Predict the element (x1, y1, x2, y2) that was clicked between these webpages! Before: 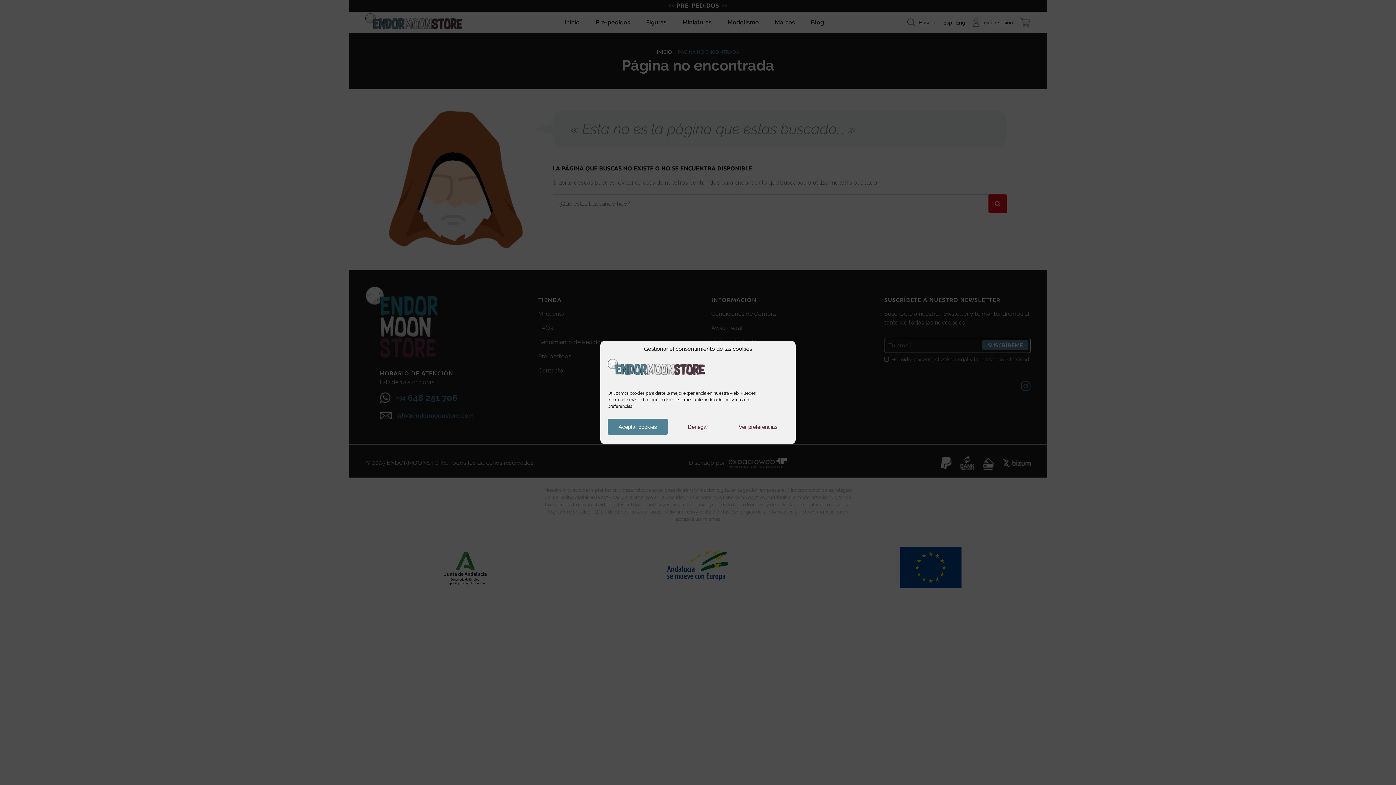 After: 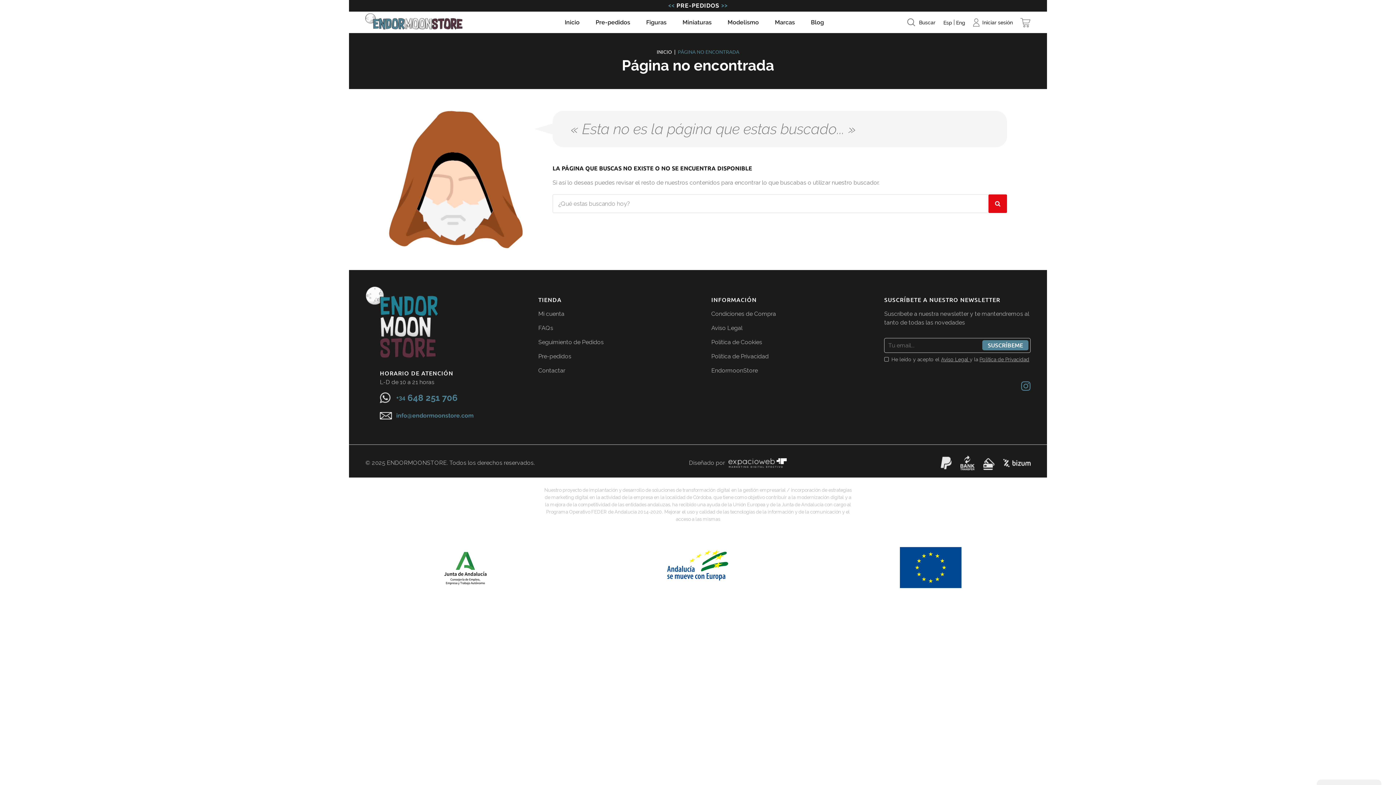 Action: label: Aceptar cookies bbox: (607, 418, 668, 435)